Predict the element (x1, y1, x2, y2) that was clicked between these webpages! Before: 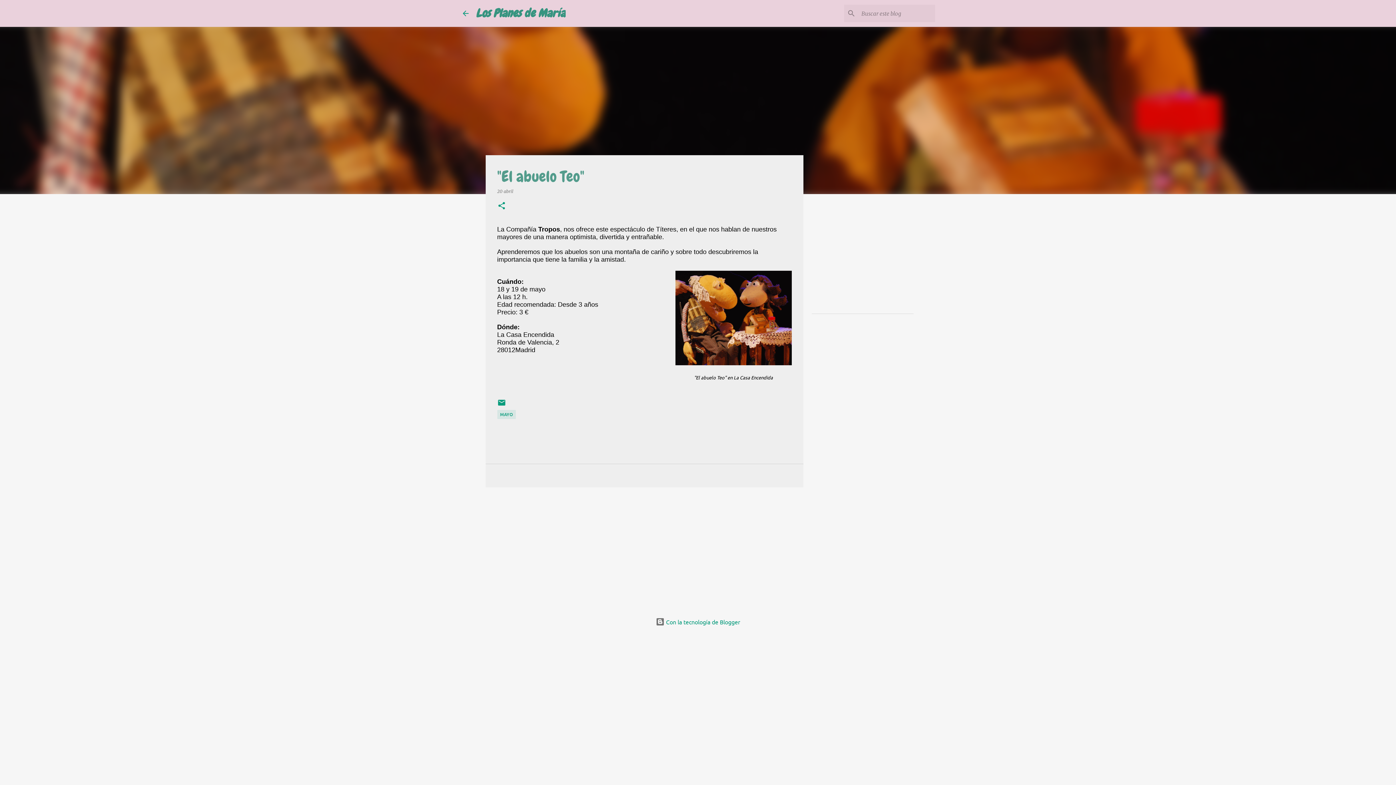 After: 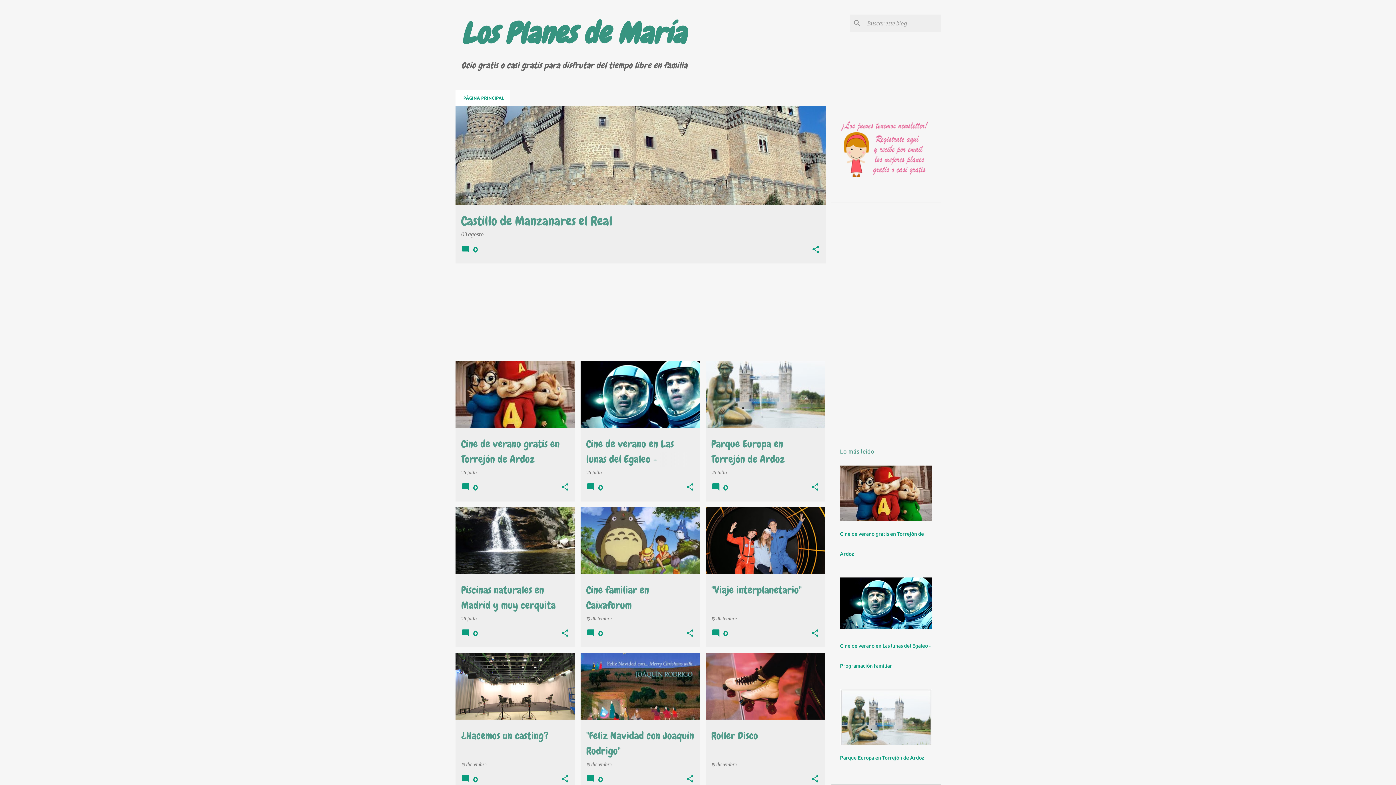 Action: label: Los Planes de María bbox: (475, 5, 565, 20)